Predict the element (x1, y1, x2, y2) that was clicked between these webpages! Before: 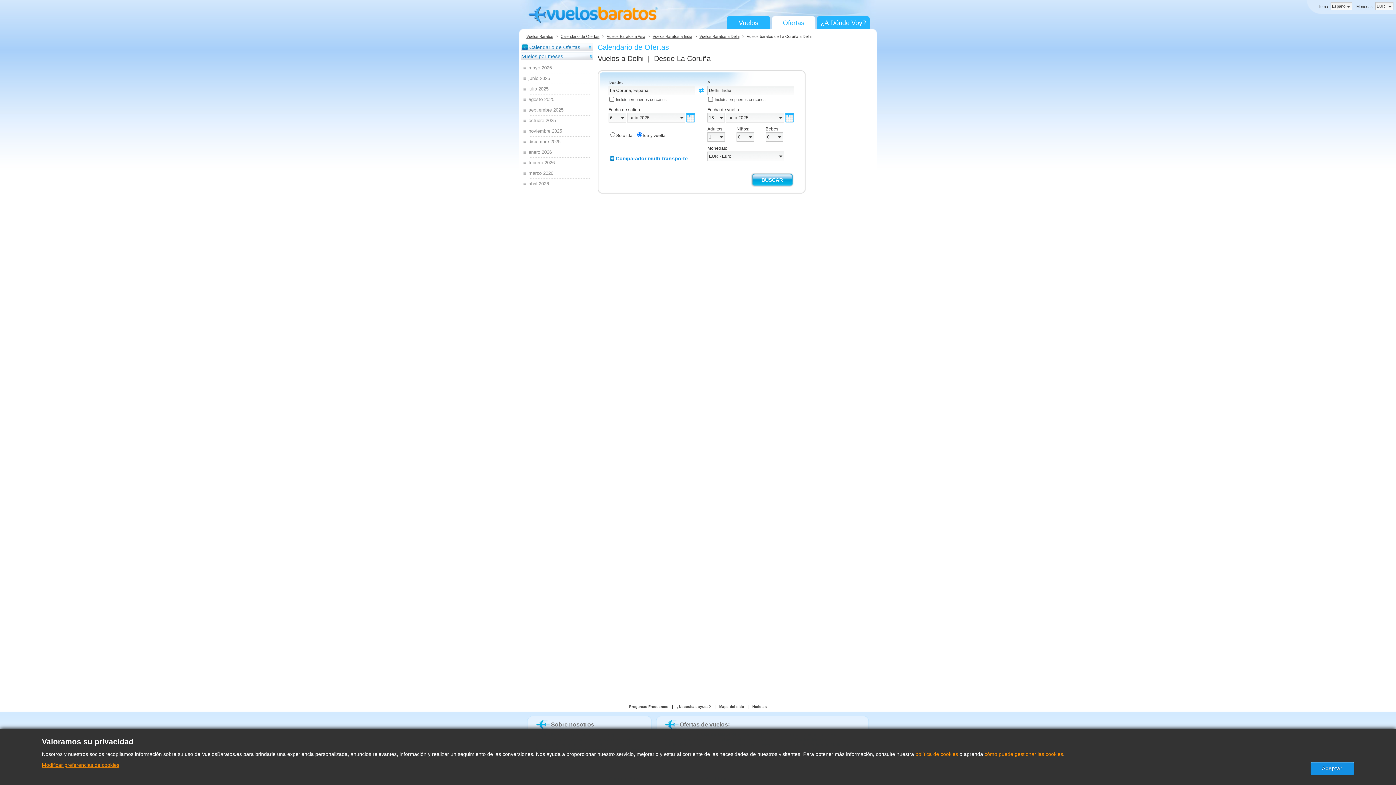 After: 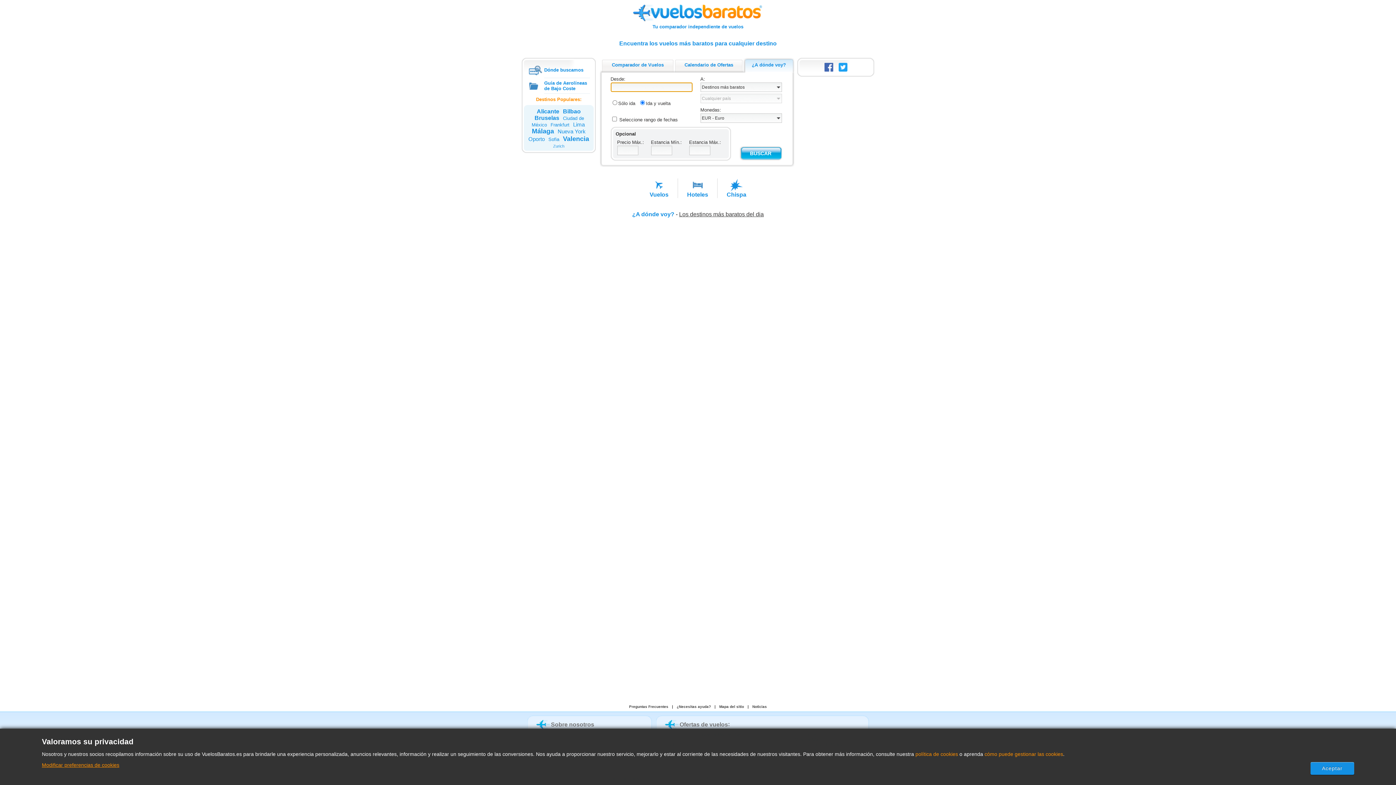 Action: bbox: (820, 16, 866, 29) label: ¿A Dónde Voy?